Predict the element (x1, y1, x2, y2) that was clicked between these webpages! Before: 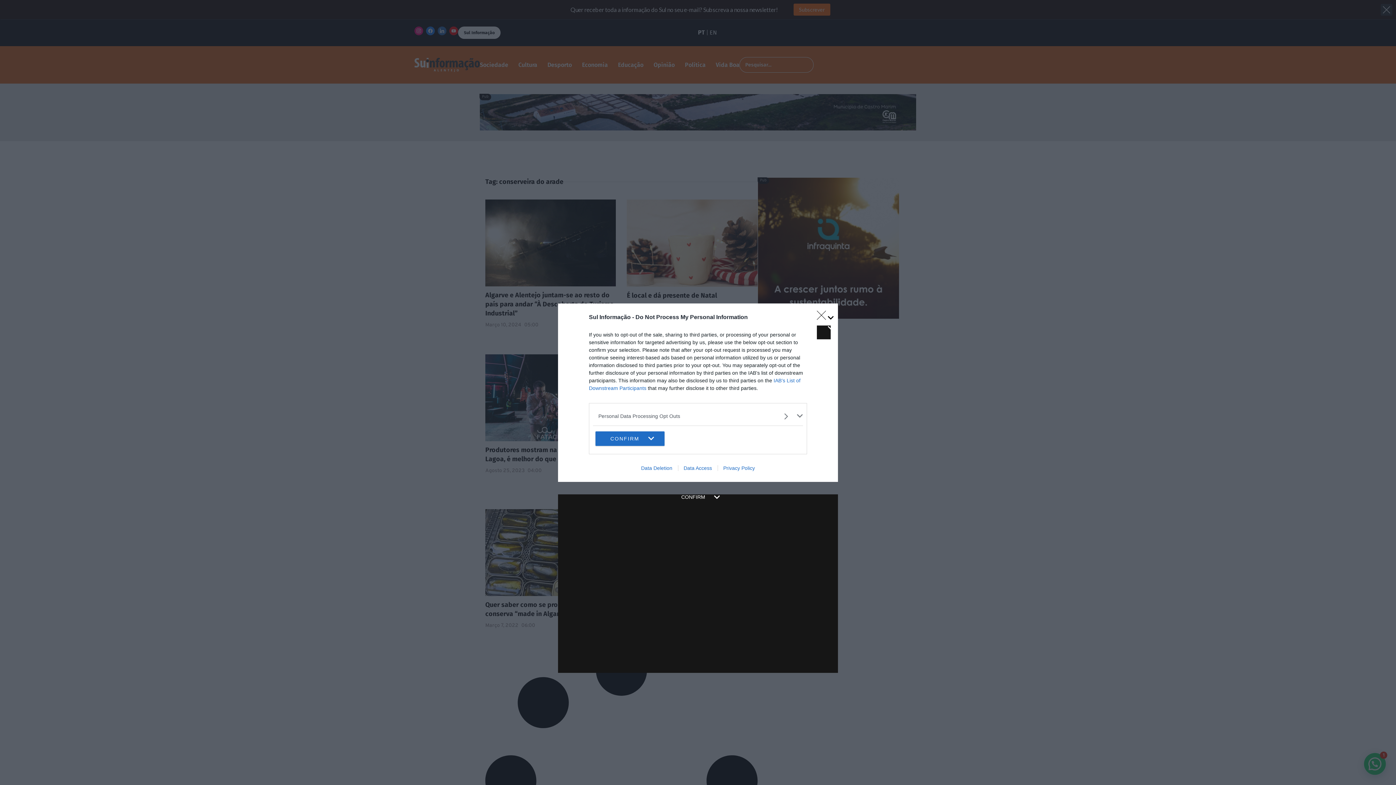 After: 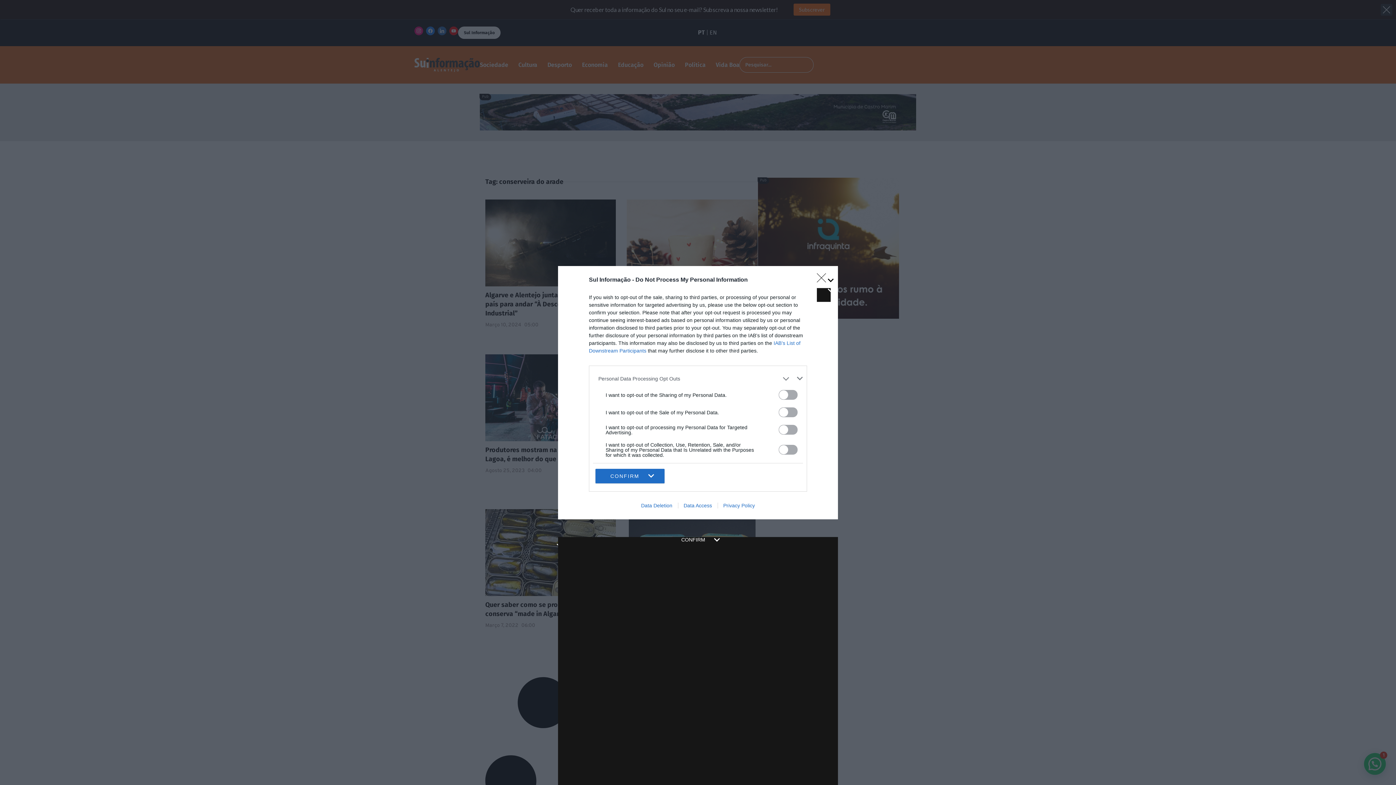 Action: bbox: (598, 412, 797, 420) label: Opt-Outs